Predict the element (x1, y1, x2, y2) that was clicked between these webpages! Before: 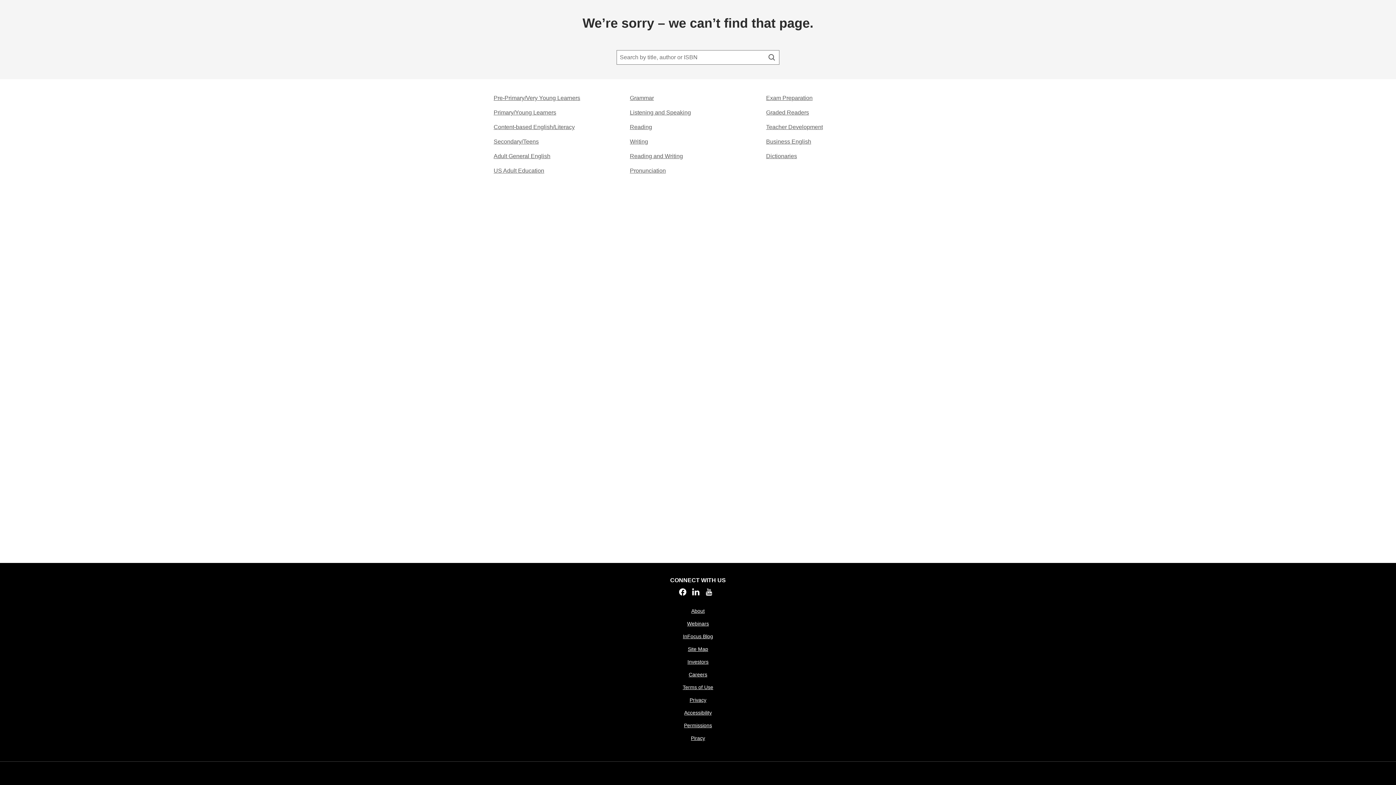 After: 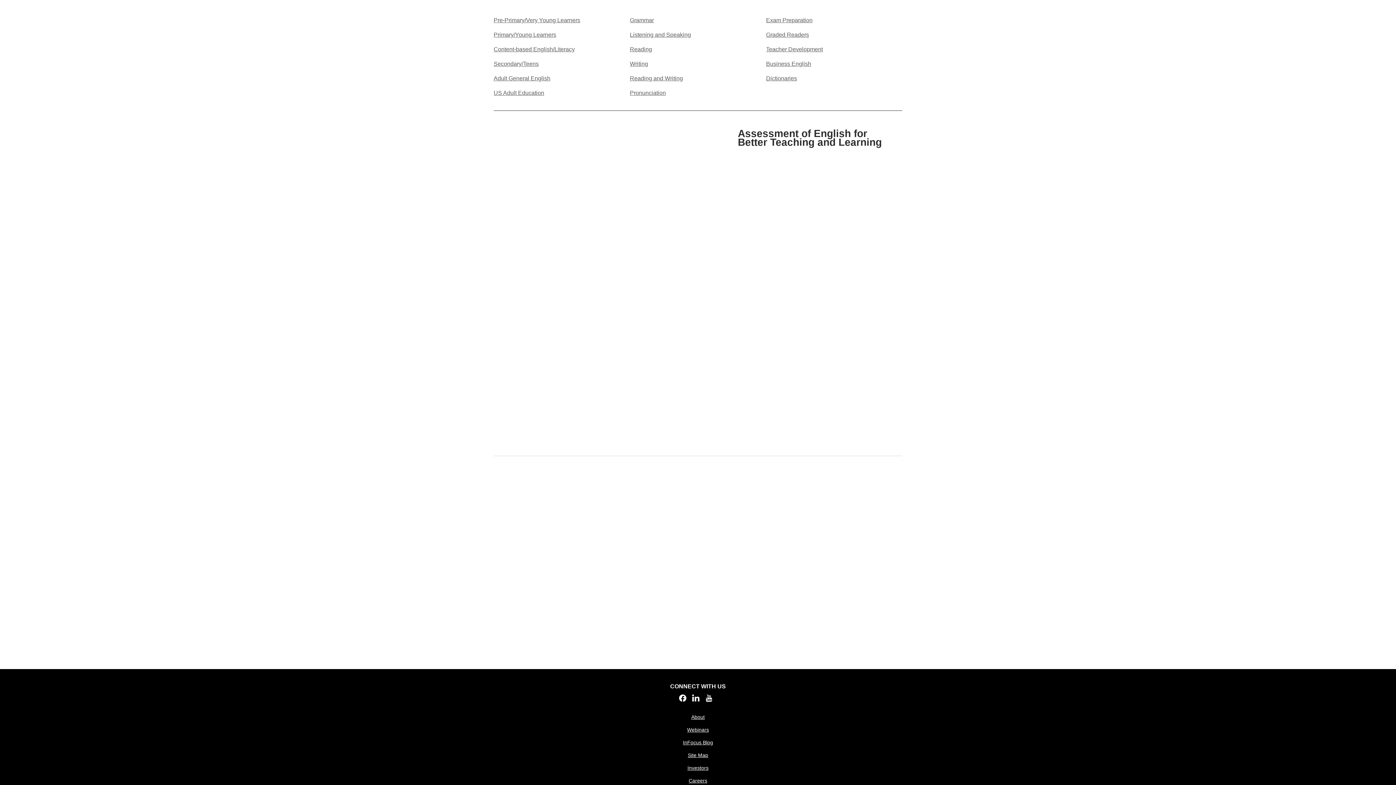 Action: bbox: (669, 766, 727, 781)